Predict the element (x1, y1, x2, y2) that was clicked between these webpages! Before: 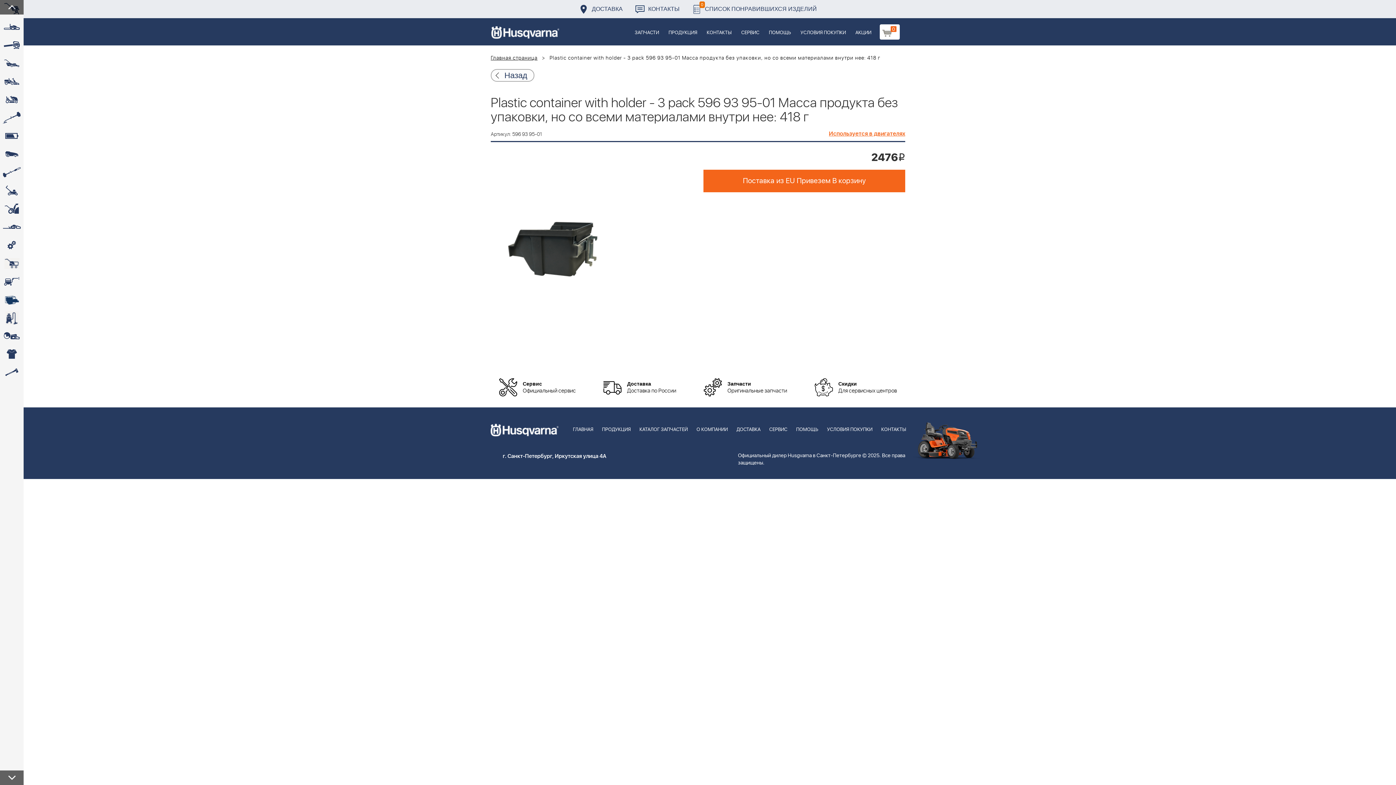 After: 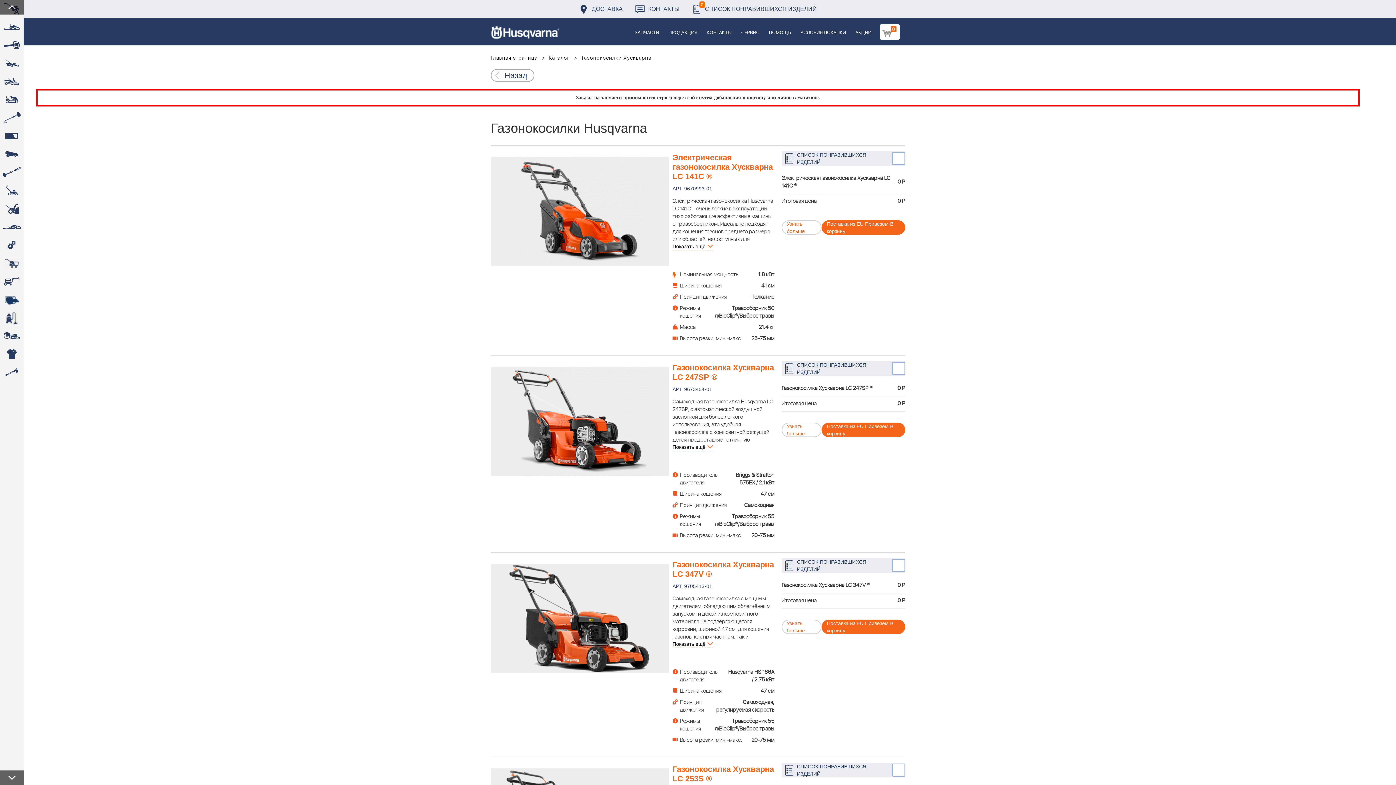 Action: label:  bbox: (0, 54, 23, 72)